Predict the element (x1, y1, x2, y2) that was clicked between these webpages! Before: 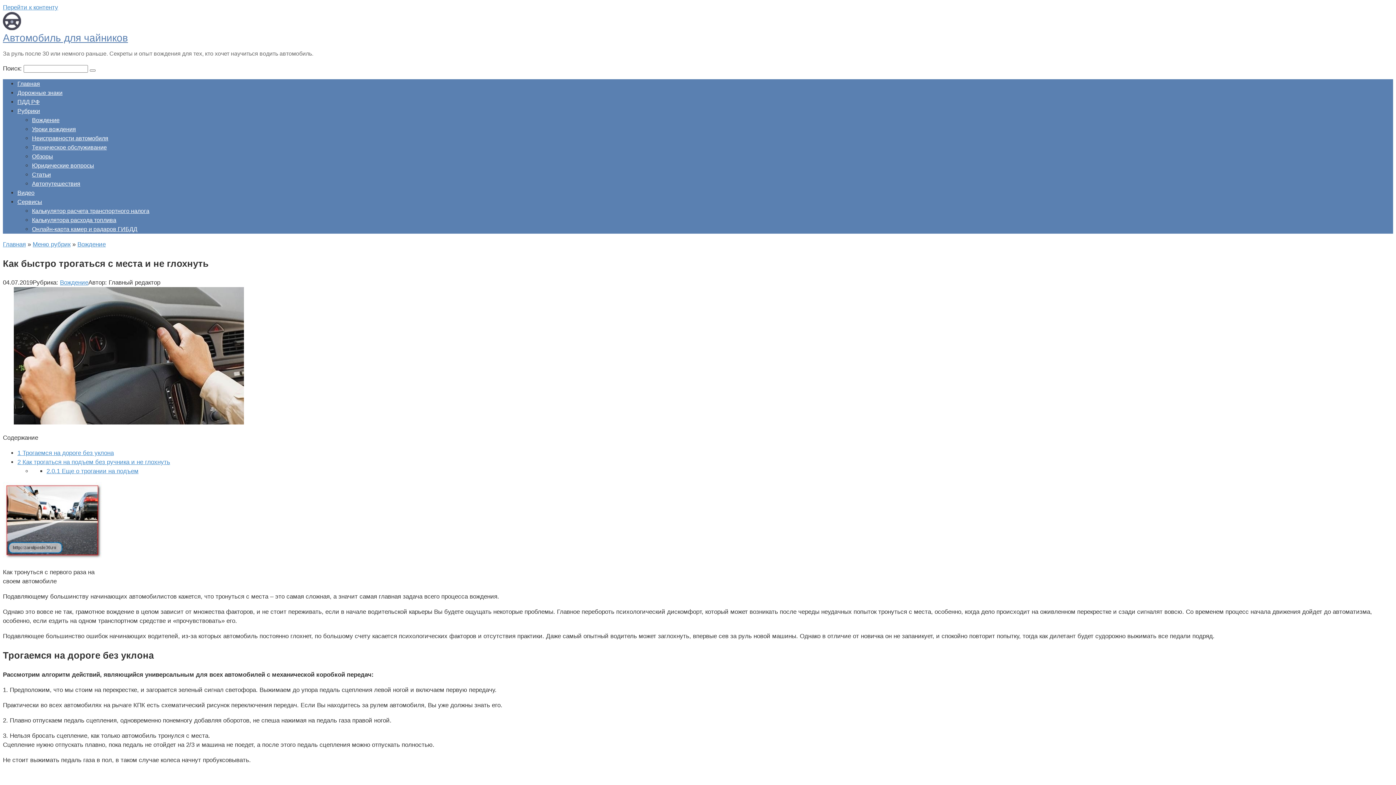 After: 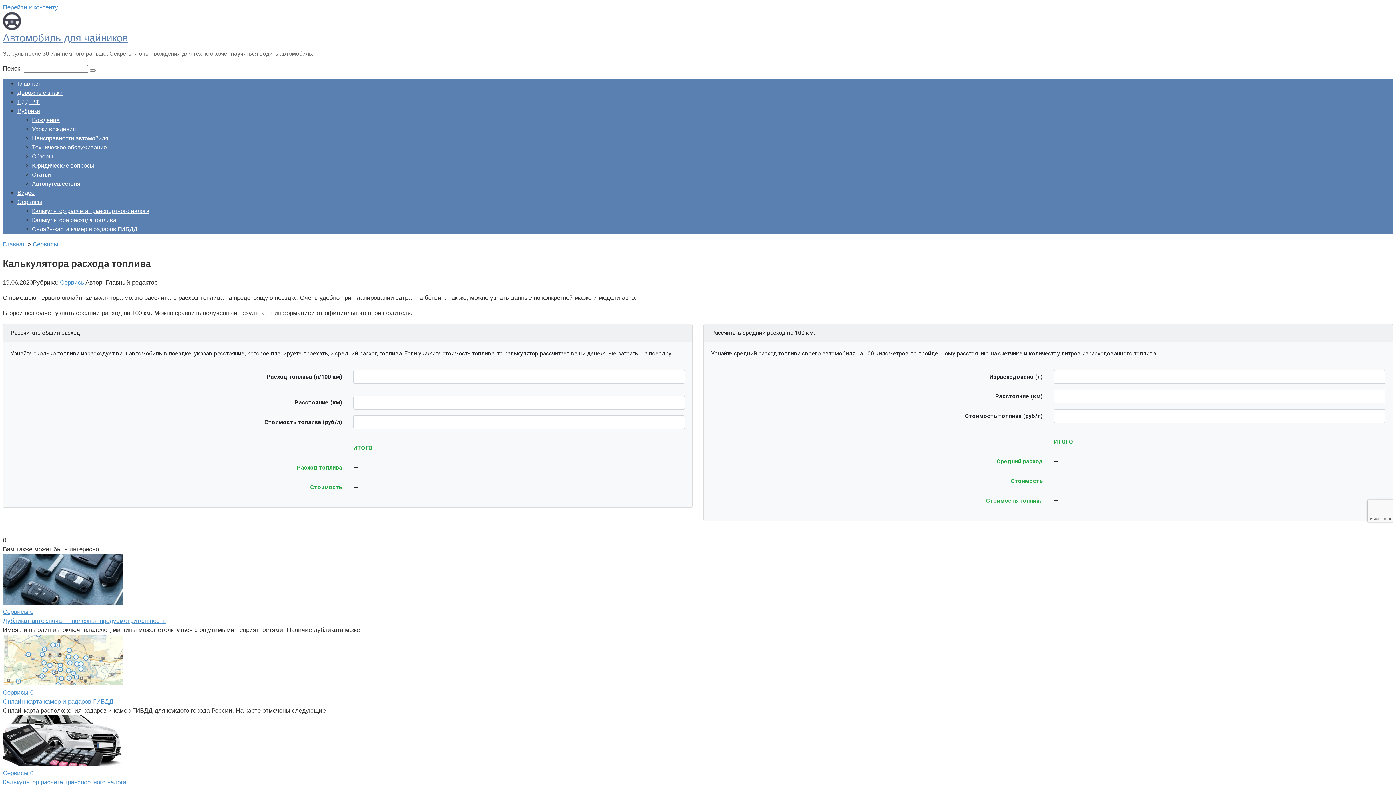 Action: label: Калькулятора расхода топлива bbox: (32, 217, 116, 223)